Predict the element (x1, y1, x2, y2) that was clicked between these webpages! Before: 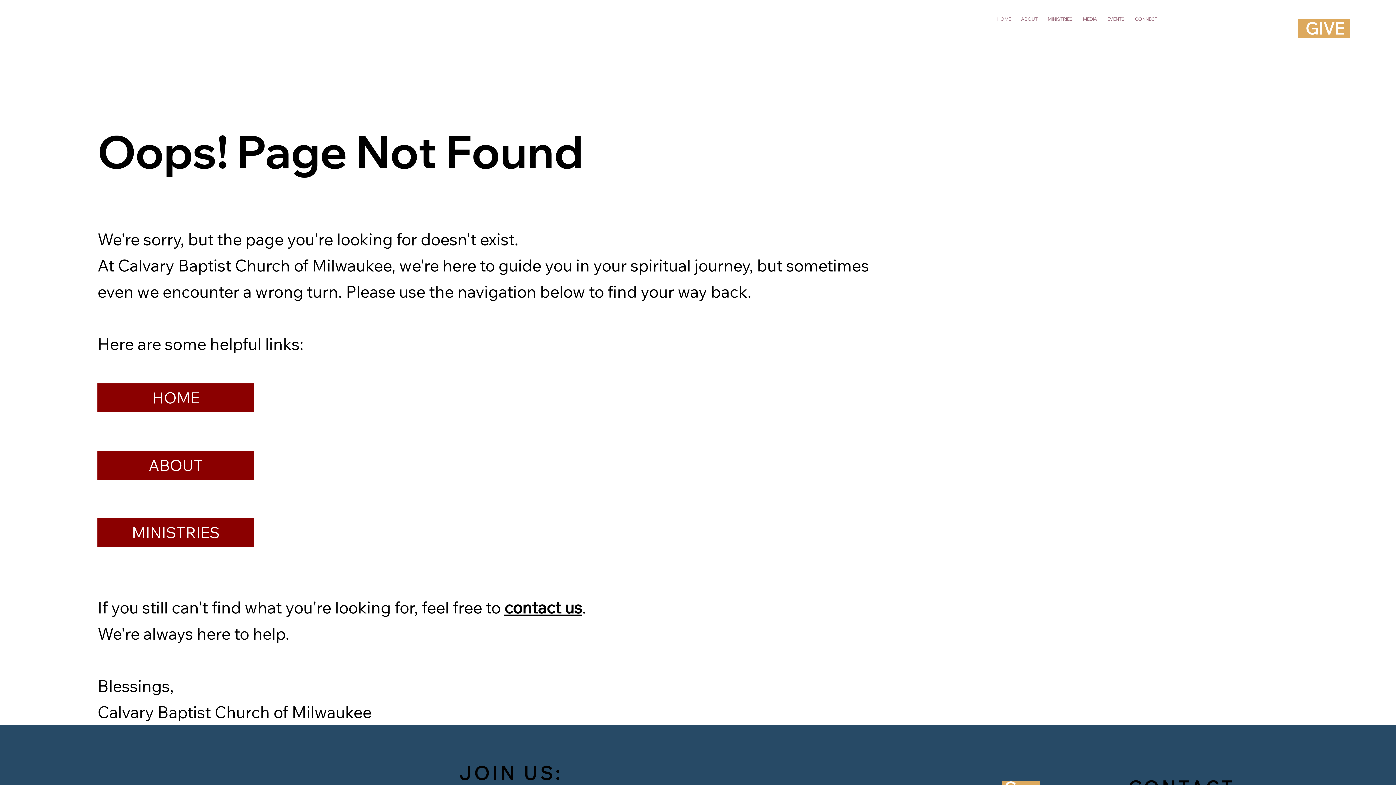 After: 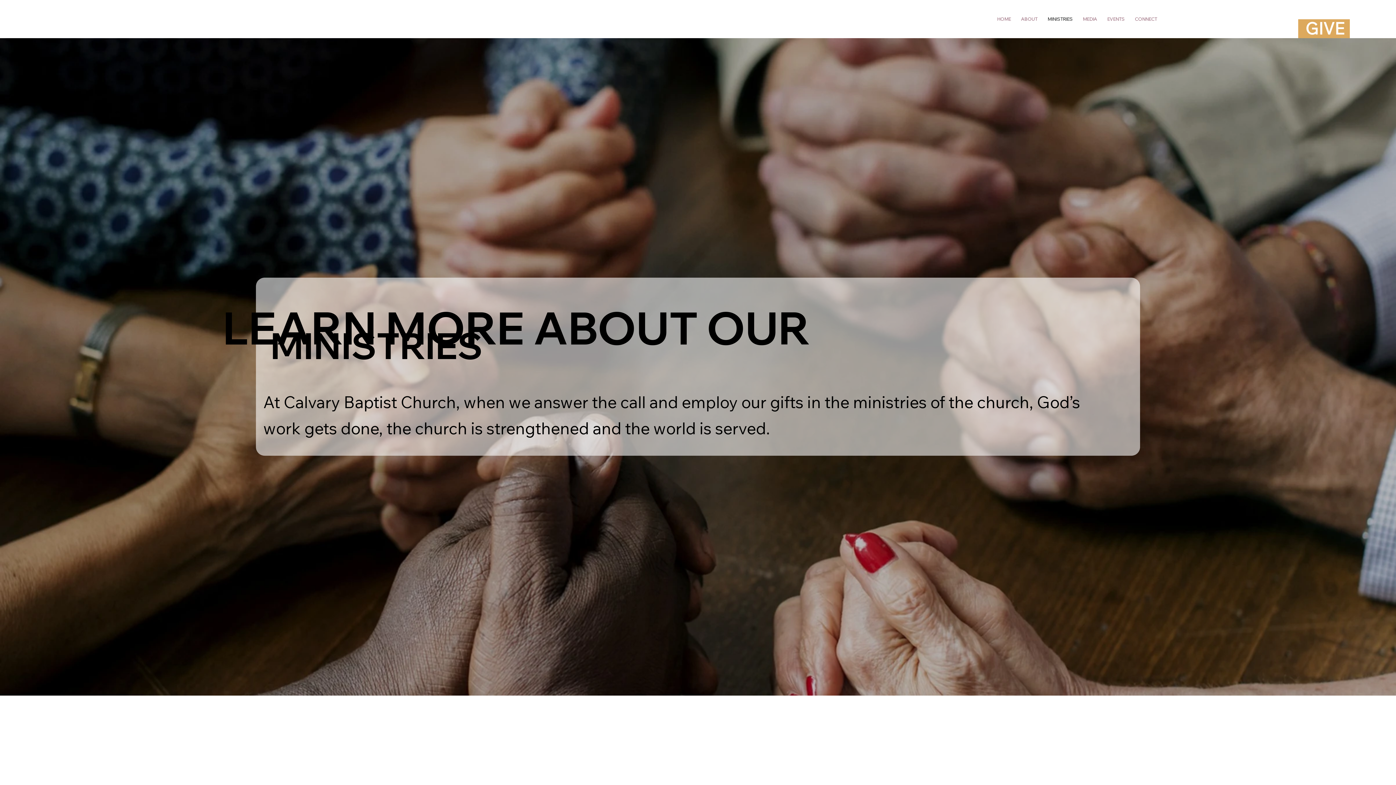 Action: bbox: (97, 518, 254, 547) label: MINISTRIES